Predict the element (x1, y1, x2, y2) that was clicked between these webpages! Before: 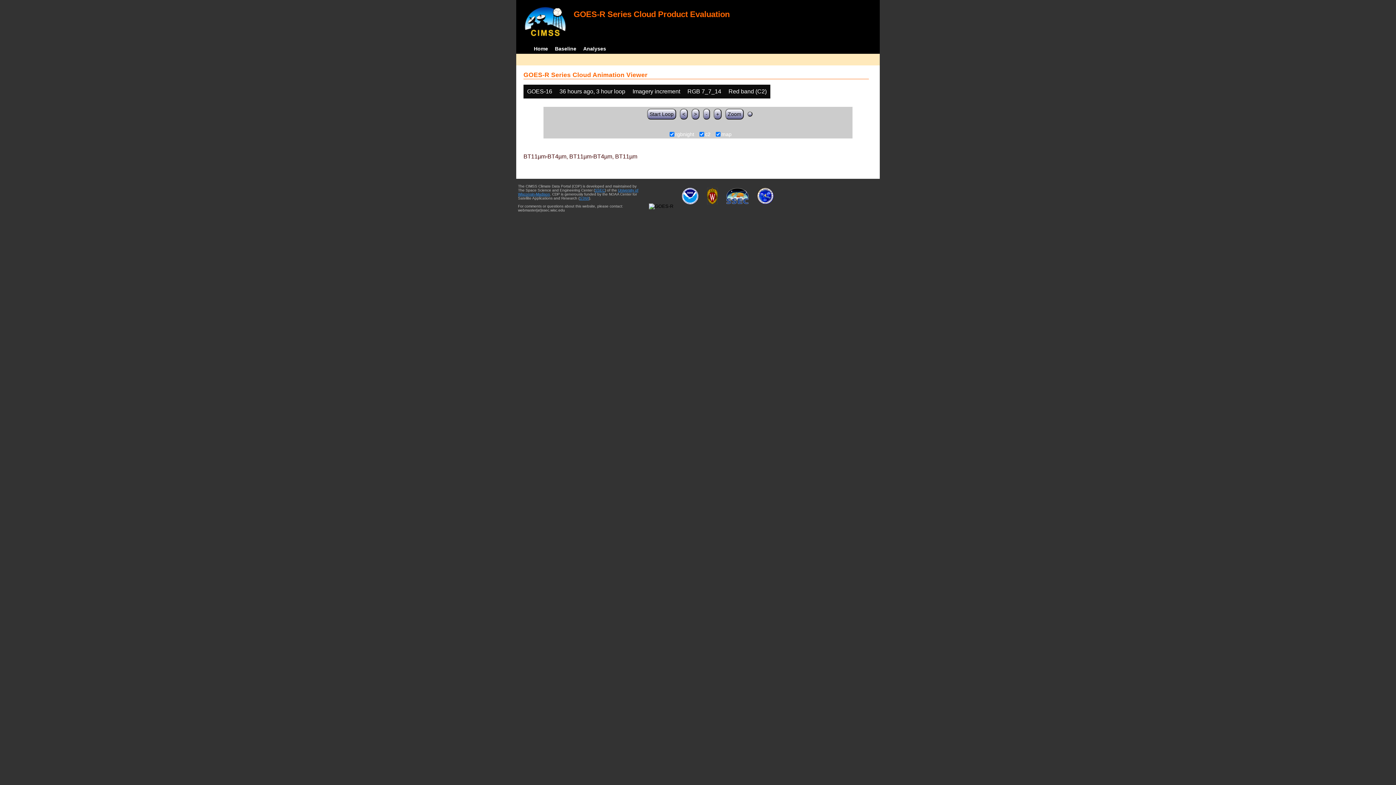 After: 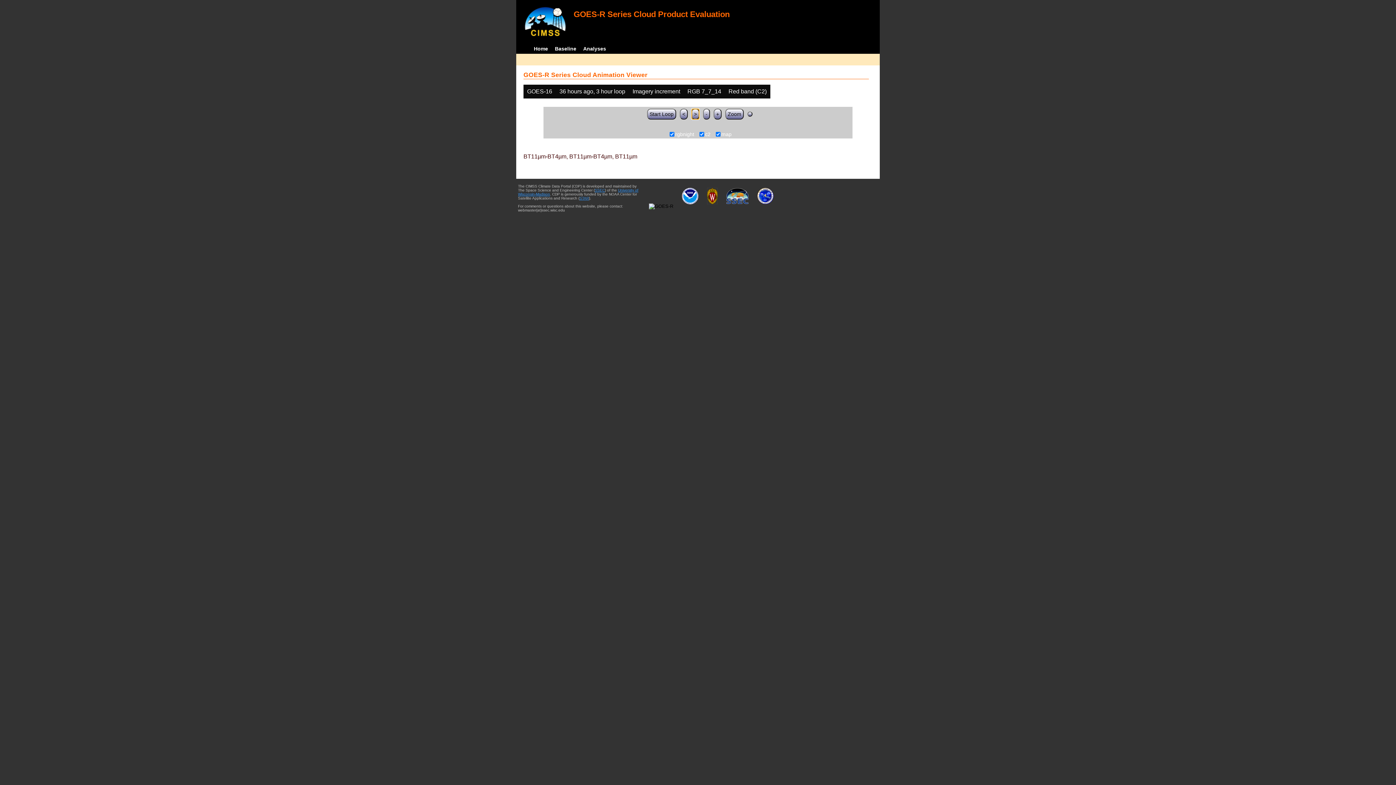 Action: bbox: (691, 108, 699, 119) label: >